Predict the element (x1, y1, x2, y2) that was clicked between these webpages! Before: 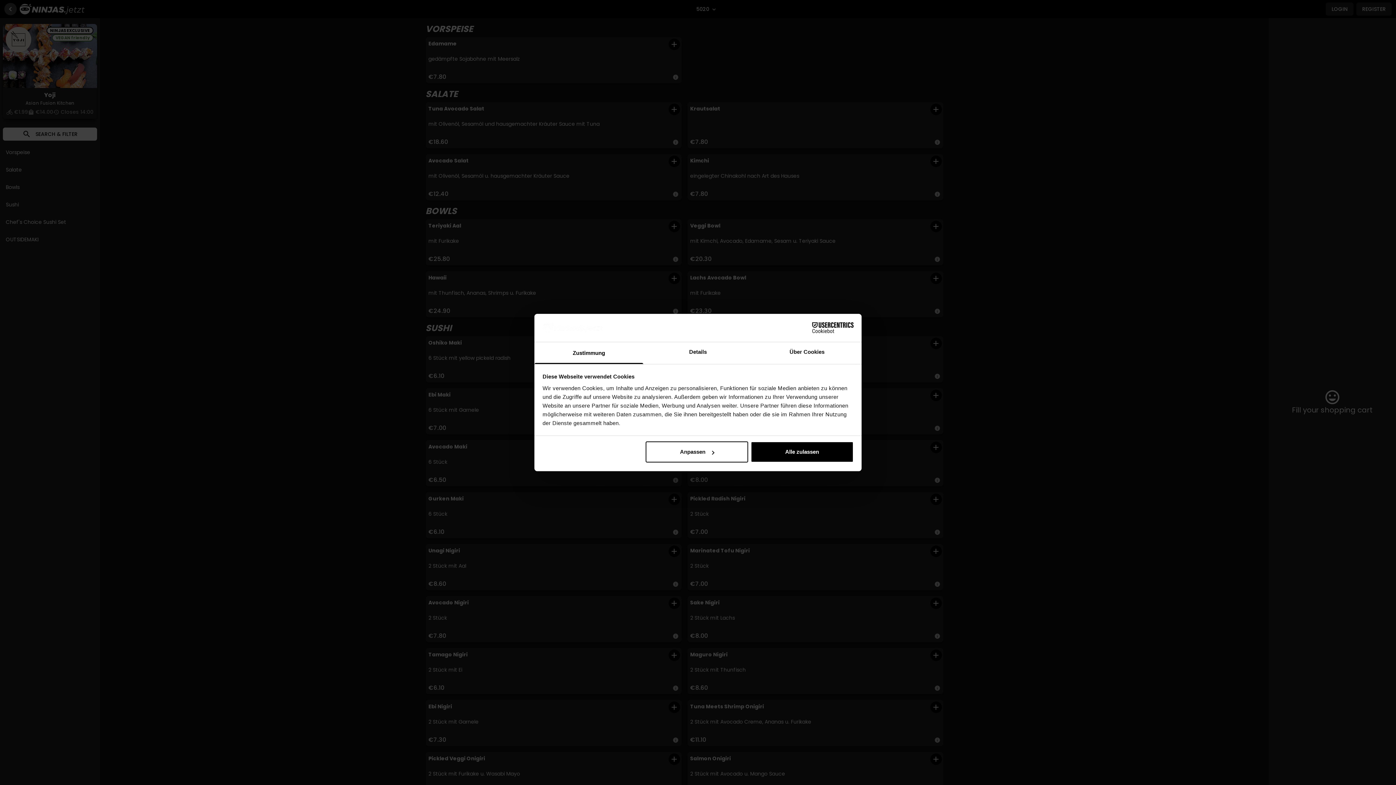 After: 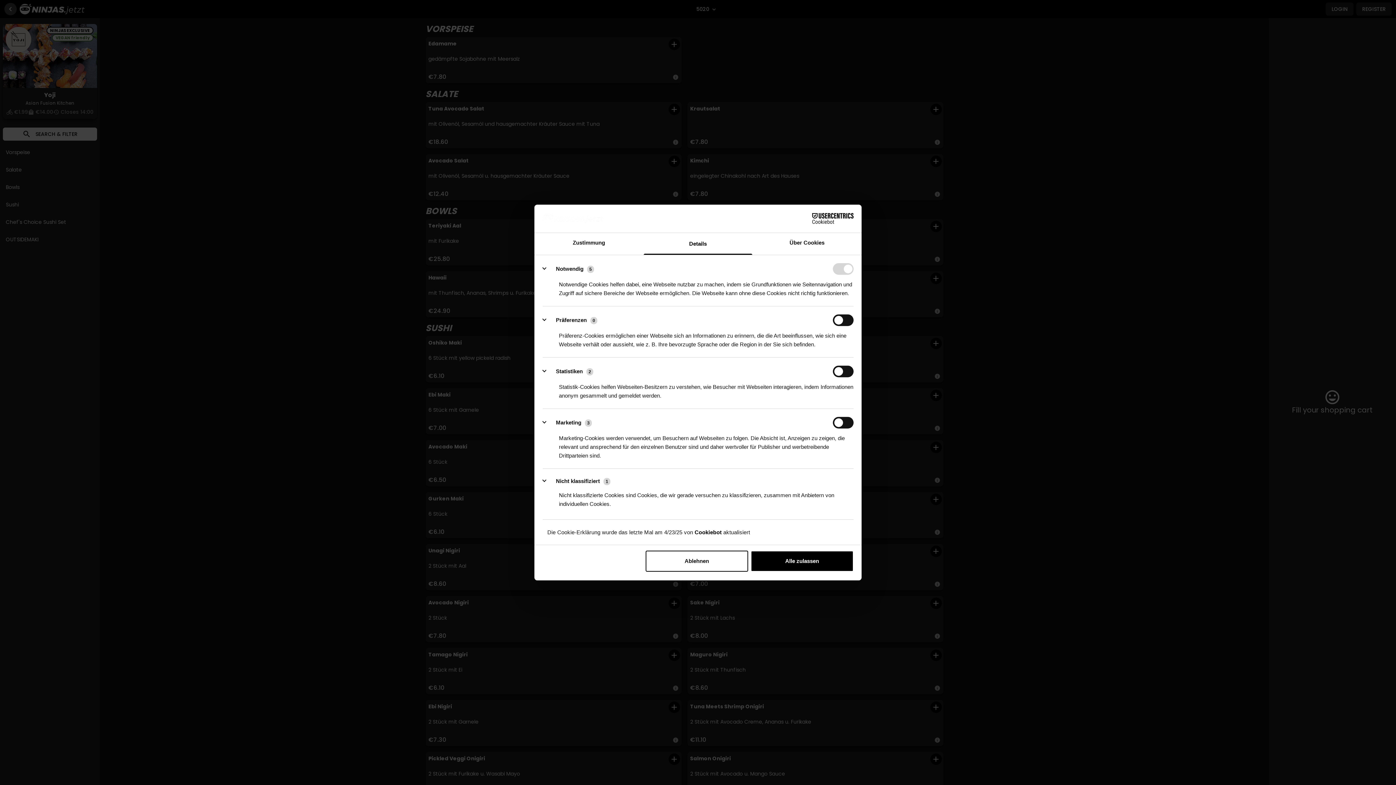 Action: label: Anpassen bbox: (645, 441, 748, 462)